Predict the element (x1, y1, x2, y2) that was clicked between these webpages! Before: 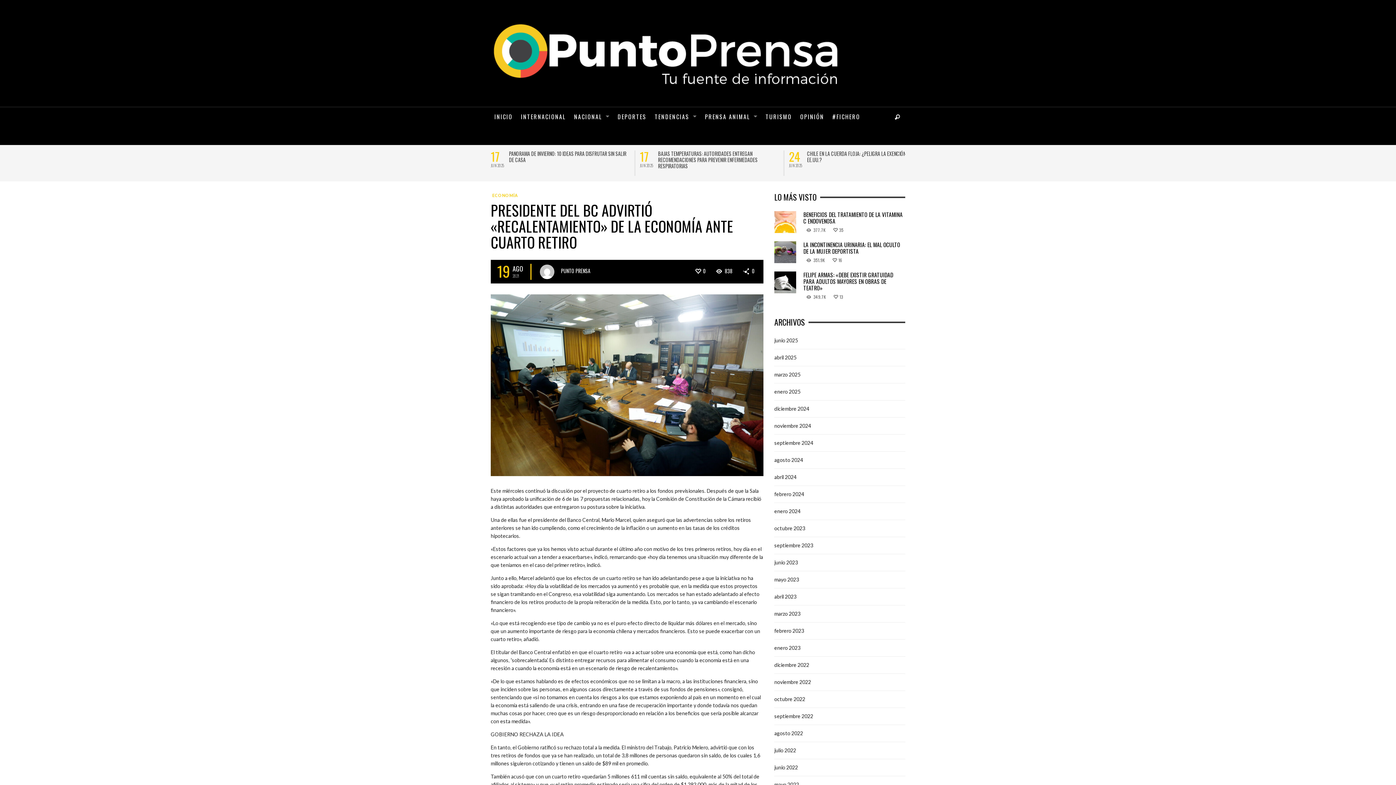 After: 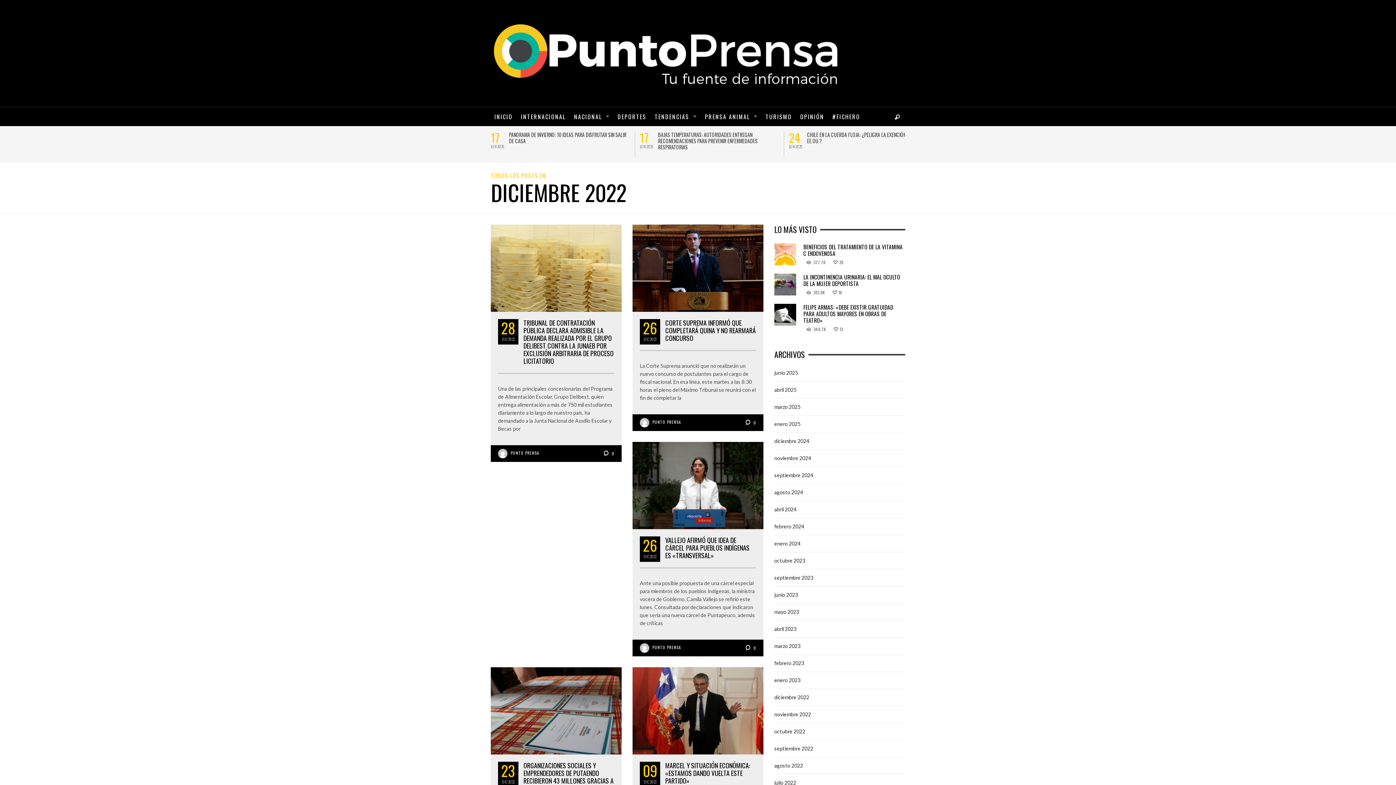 Action: bbox: (774, 662, 809, 668) label: diciembre 2022